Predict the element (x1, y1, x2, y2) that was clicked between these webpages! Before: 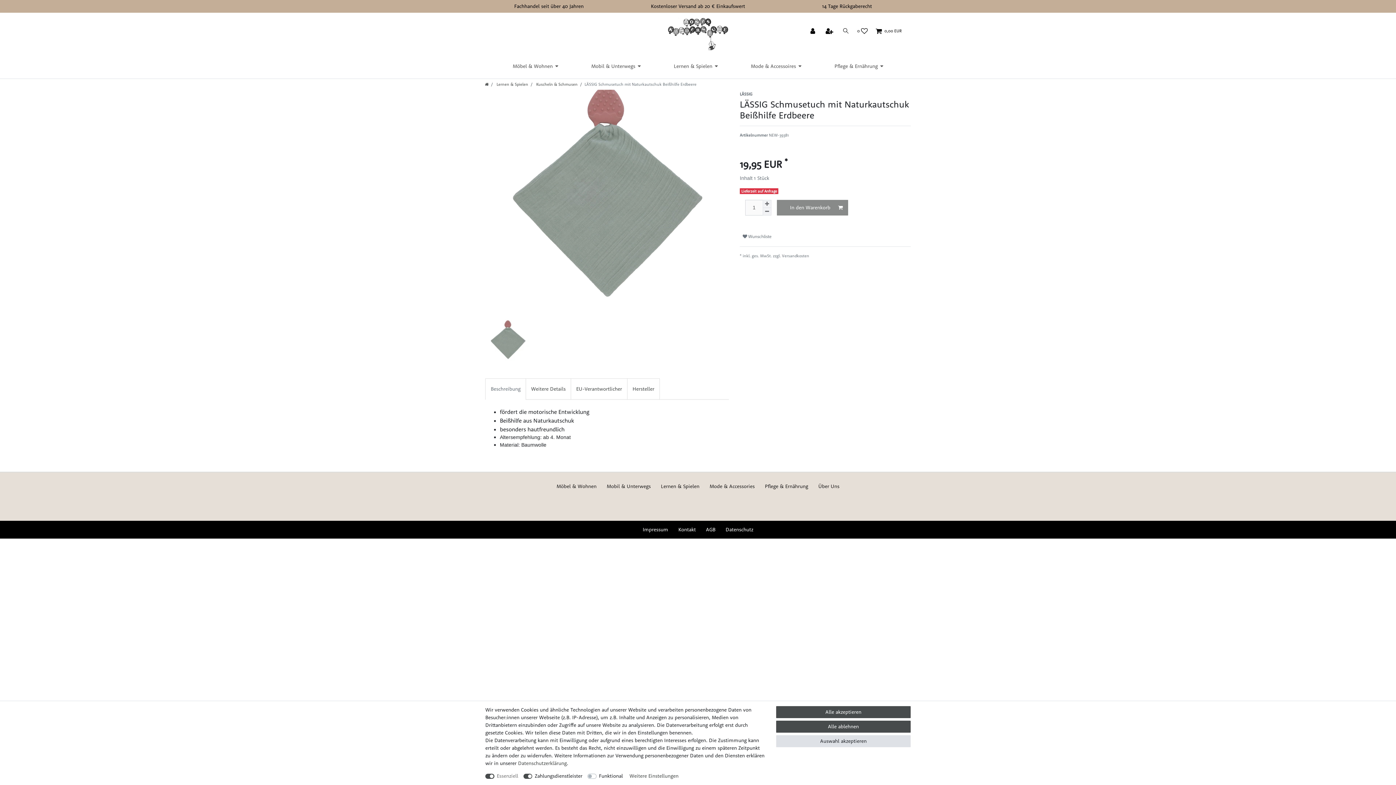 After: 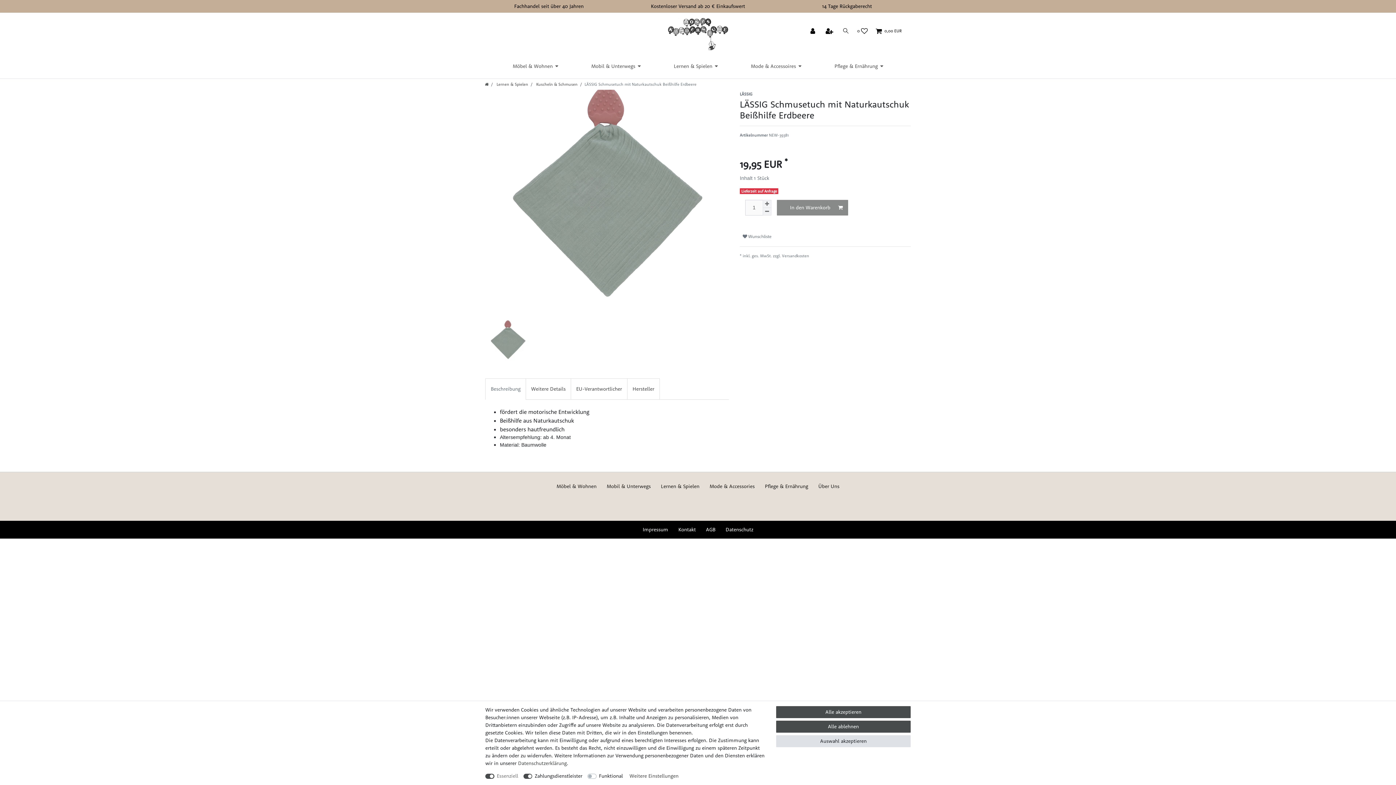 Action: bbox: (485, 378, 526, 400) label: Beschreibung